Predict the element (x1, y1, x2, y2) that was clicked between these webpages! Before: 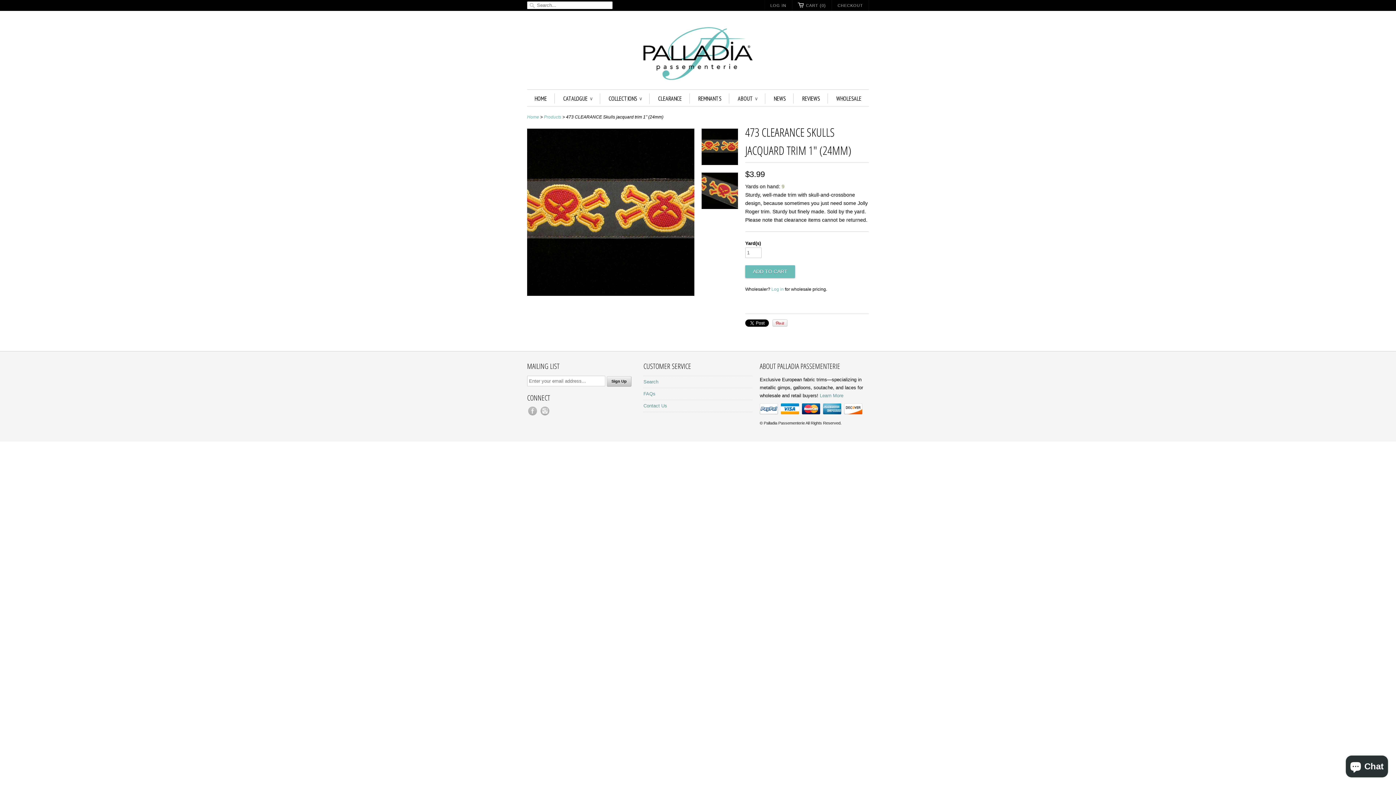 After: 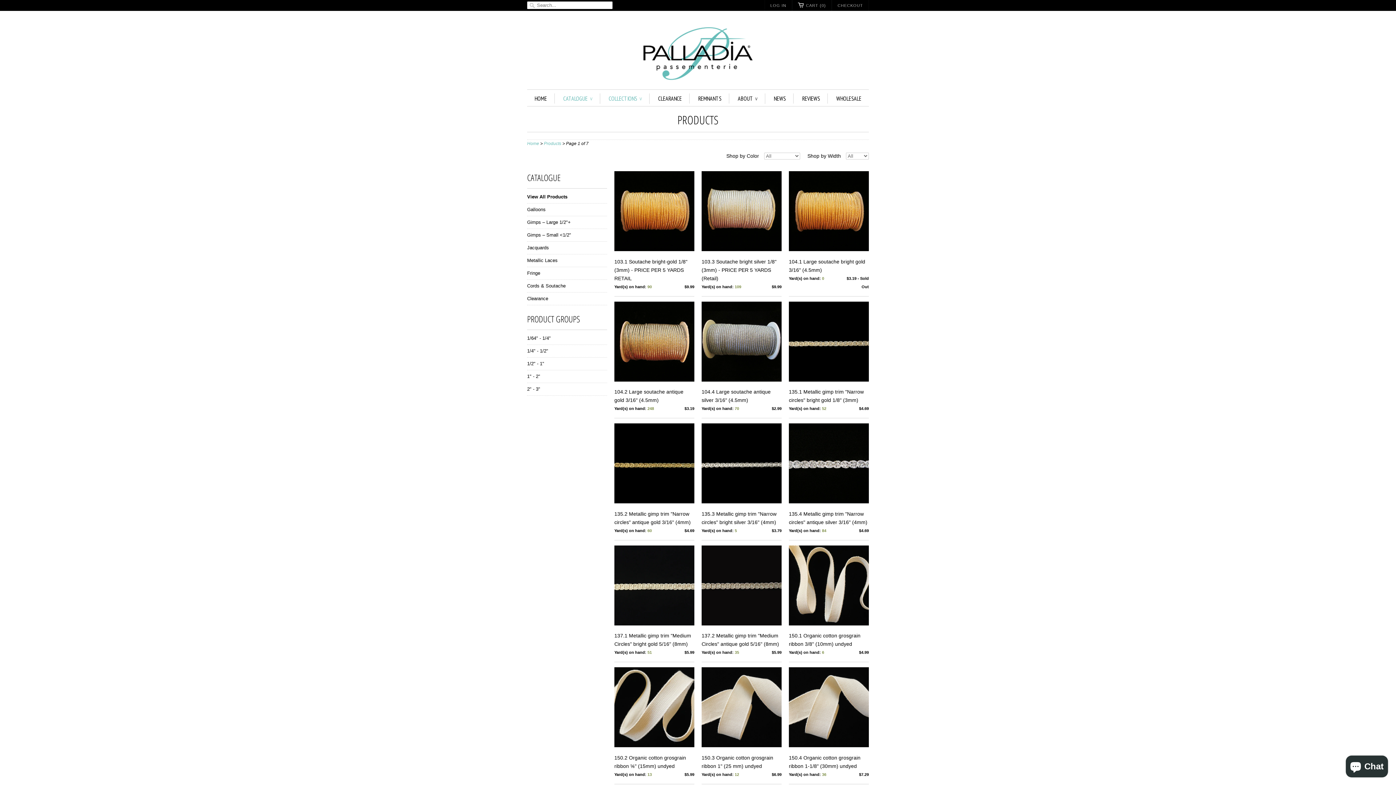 Action: label: COLLECTIONS ∨ bbox: (608, 93, 642, 104)